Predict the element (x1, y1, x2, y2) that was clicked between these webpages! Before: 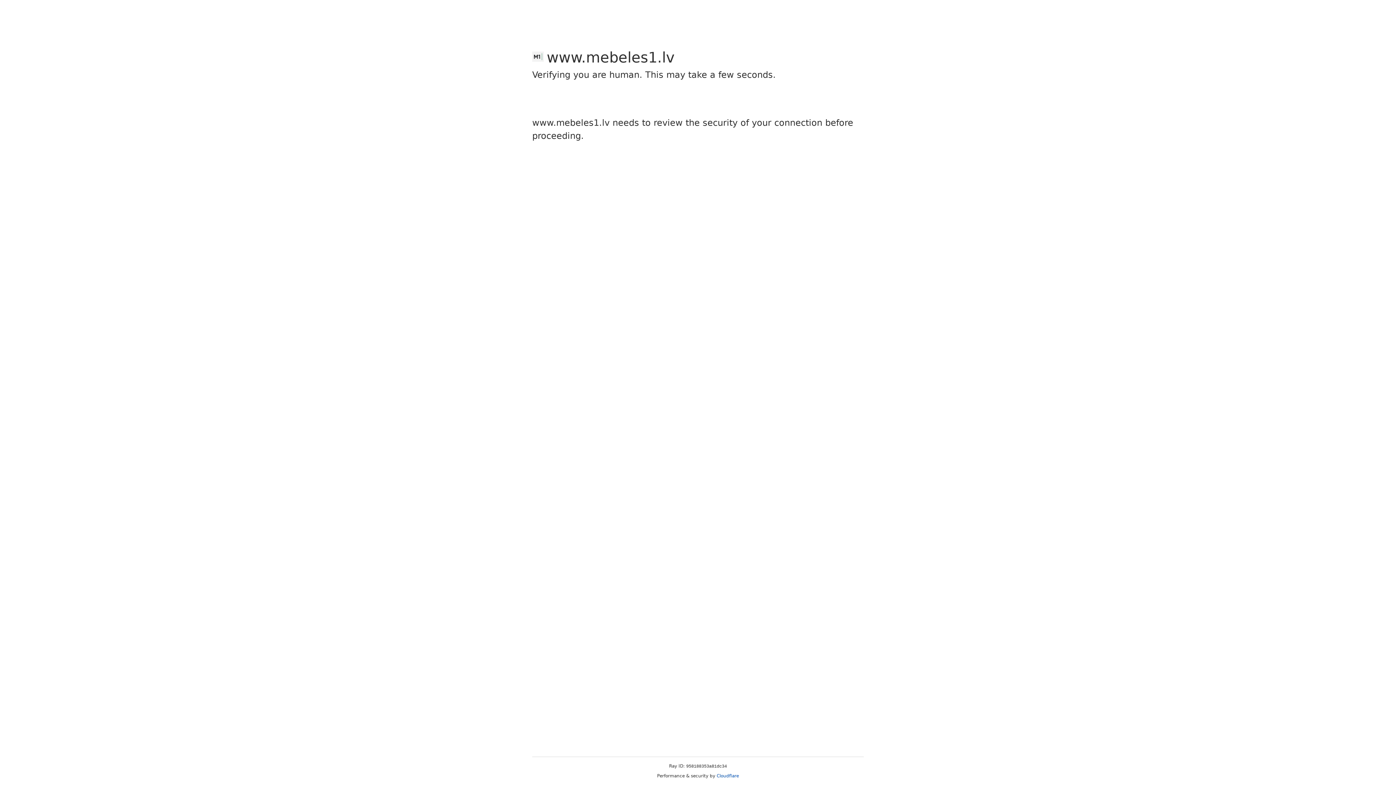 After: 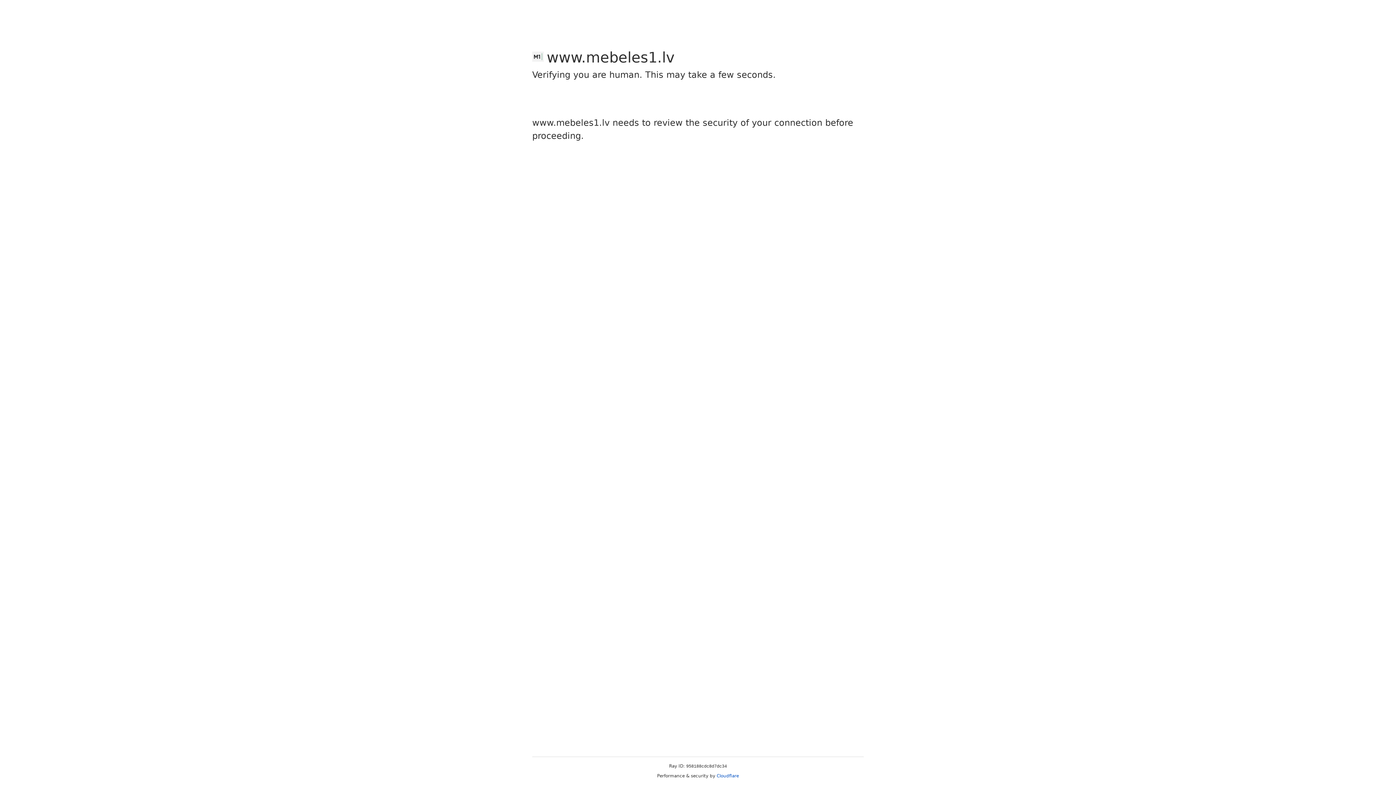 Action: label: Cloudflare bbox: (716, 773, 739, 778)